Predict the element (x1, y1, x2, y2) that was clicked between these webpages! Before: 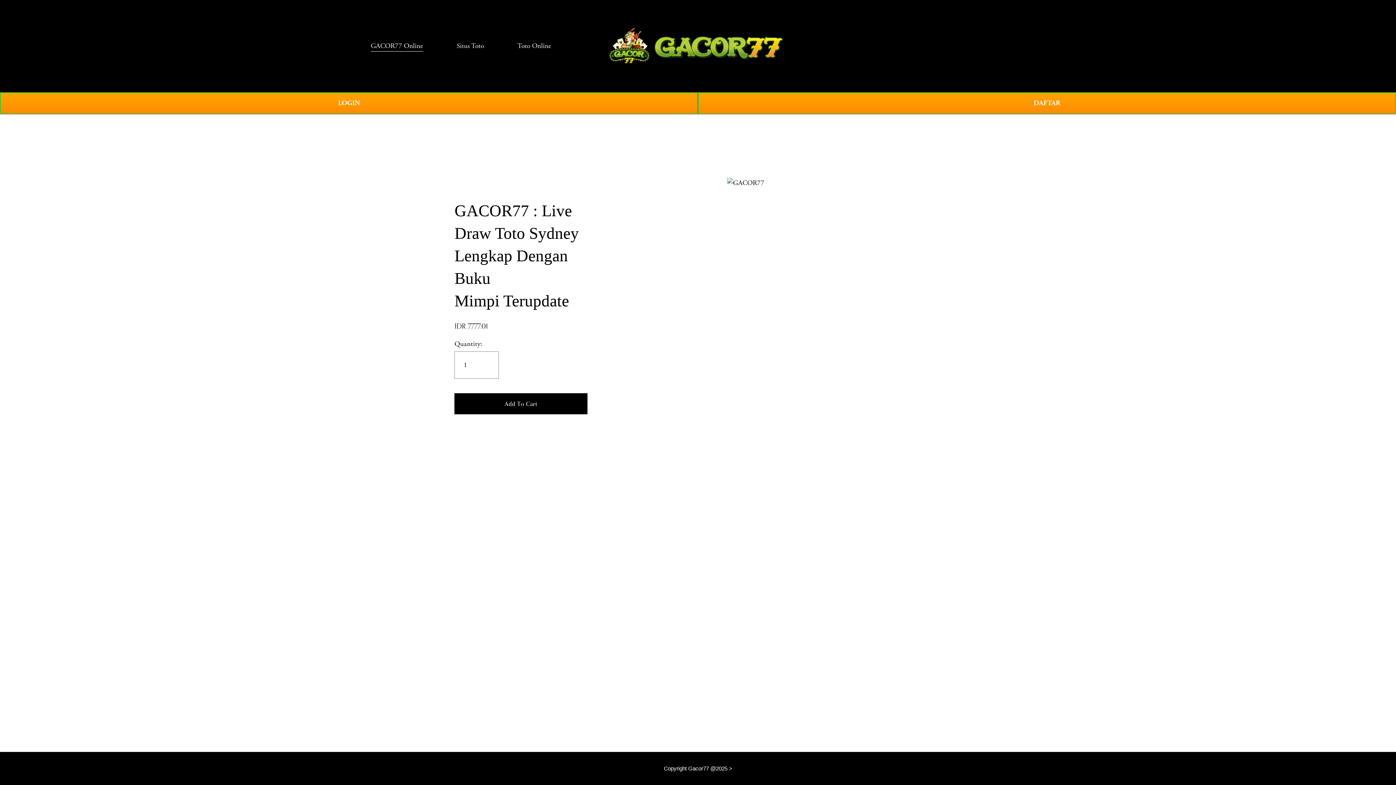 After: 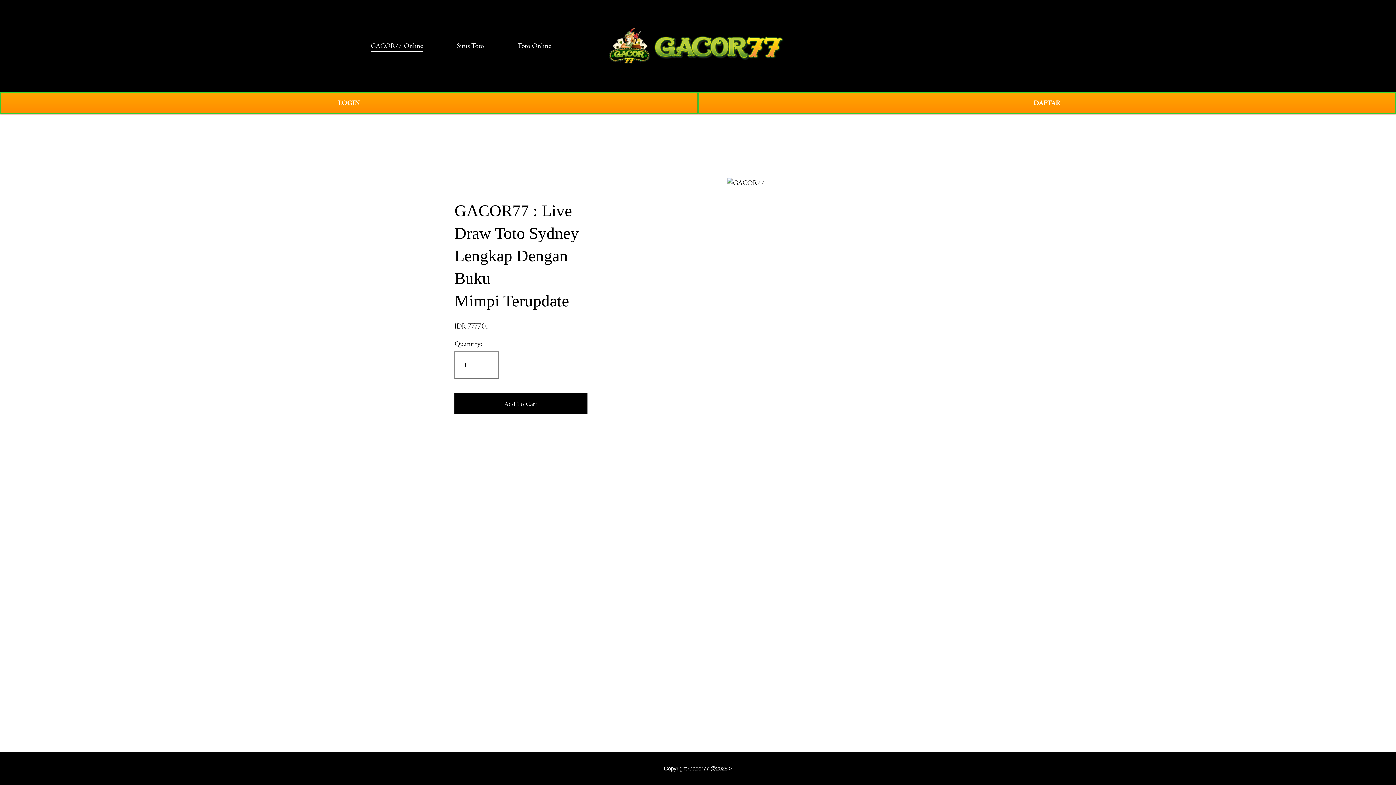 Action: label: " alt="GACOR77" style="display:block" fetchpriority="high" loading="eager" decoding="async" data-loader="raw"> bbox: (607, 27, 789, 64)